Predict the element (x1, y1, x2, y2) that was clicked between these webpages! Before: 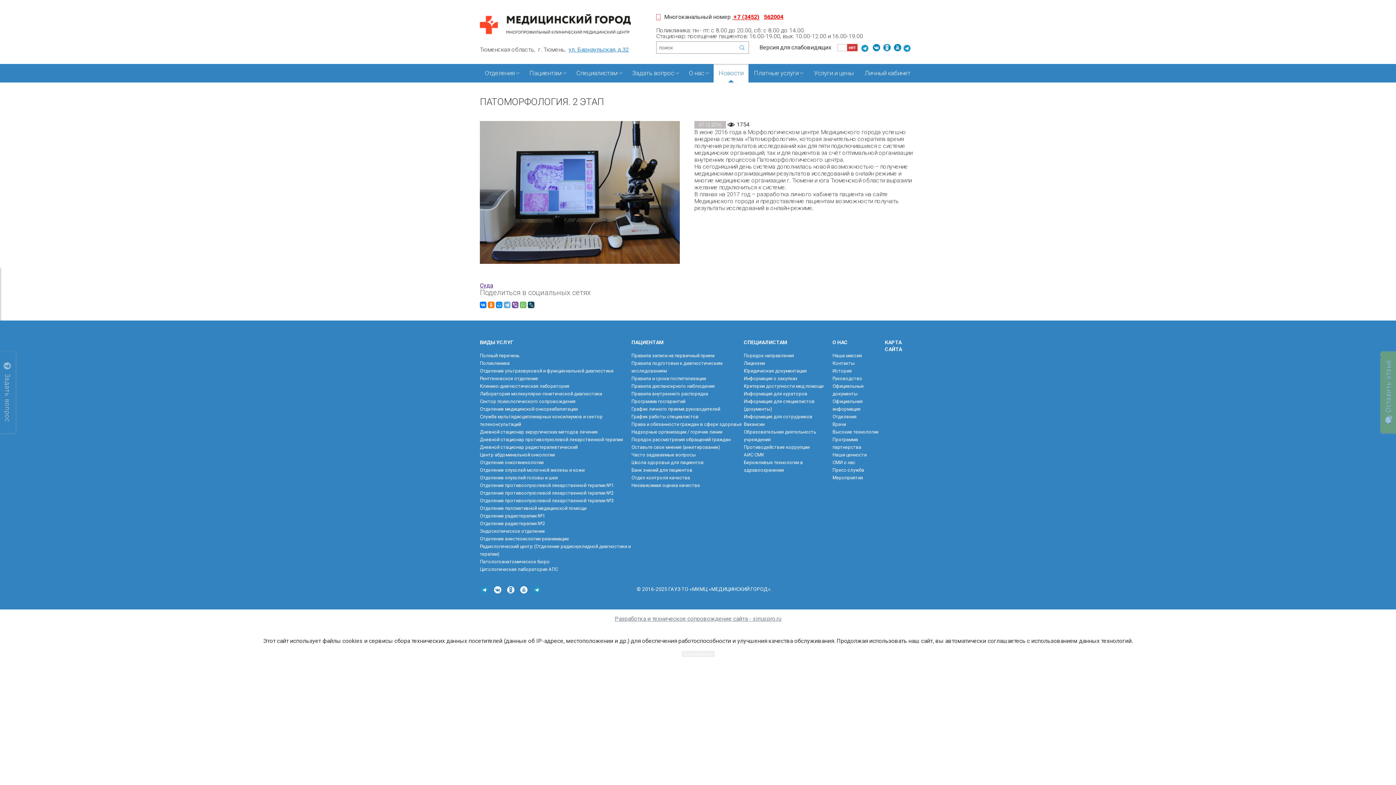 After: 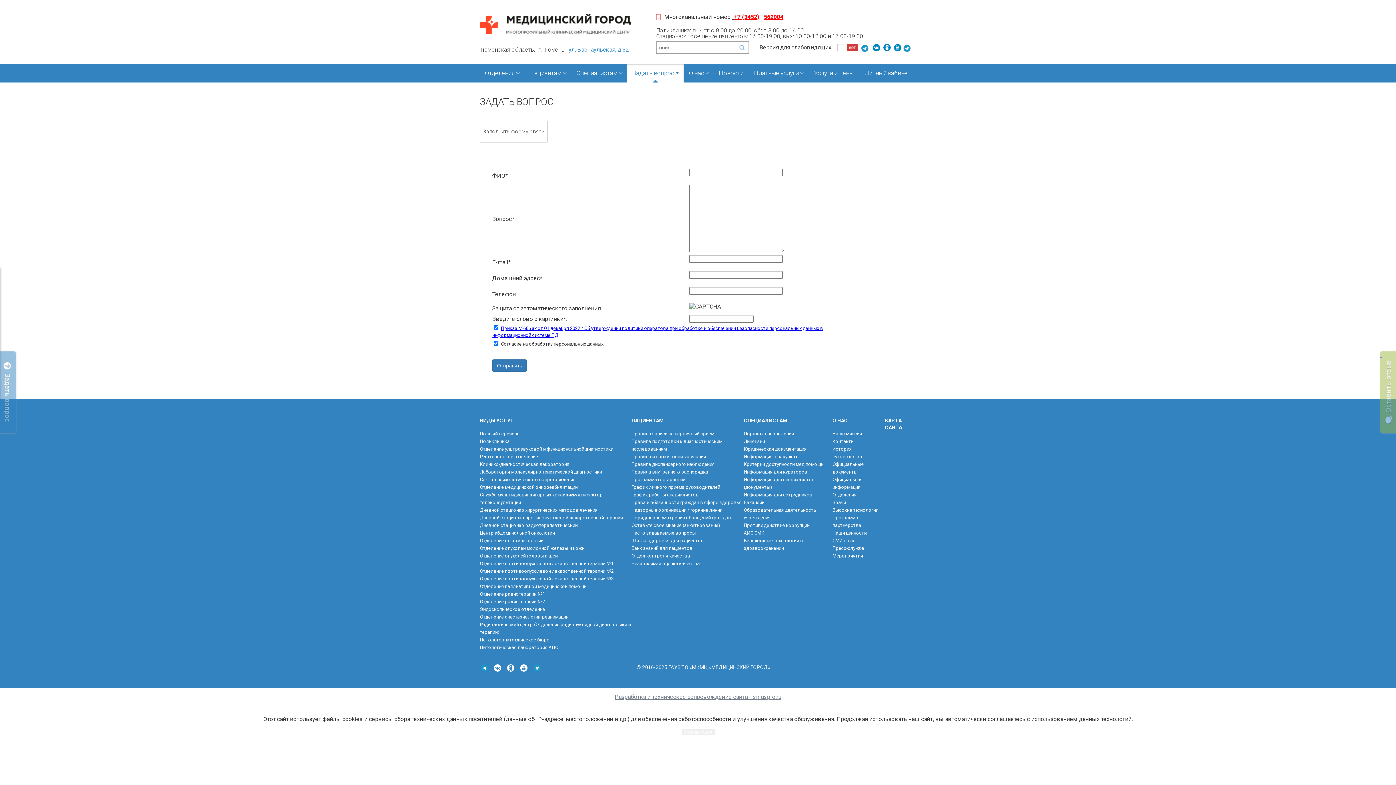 Action: bbox: (629, 69, 681, 76) label: Задать вопрос